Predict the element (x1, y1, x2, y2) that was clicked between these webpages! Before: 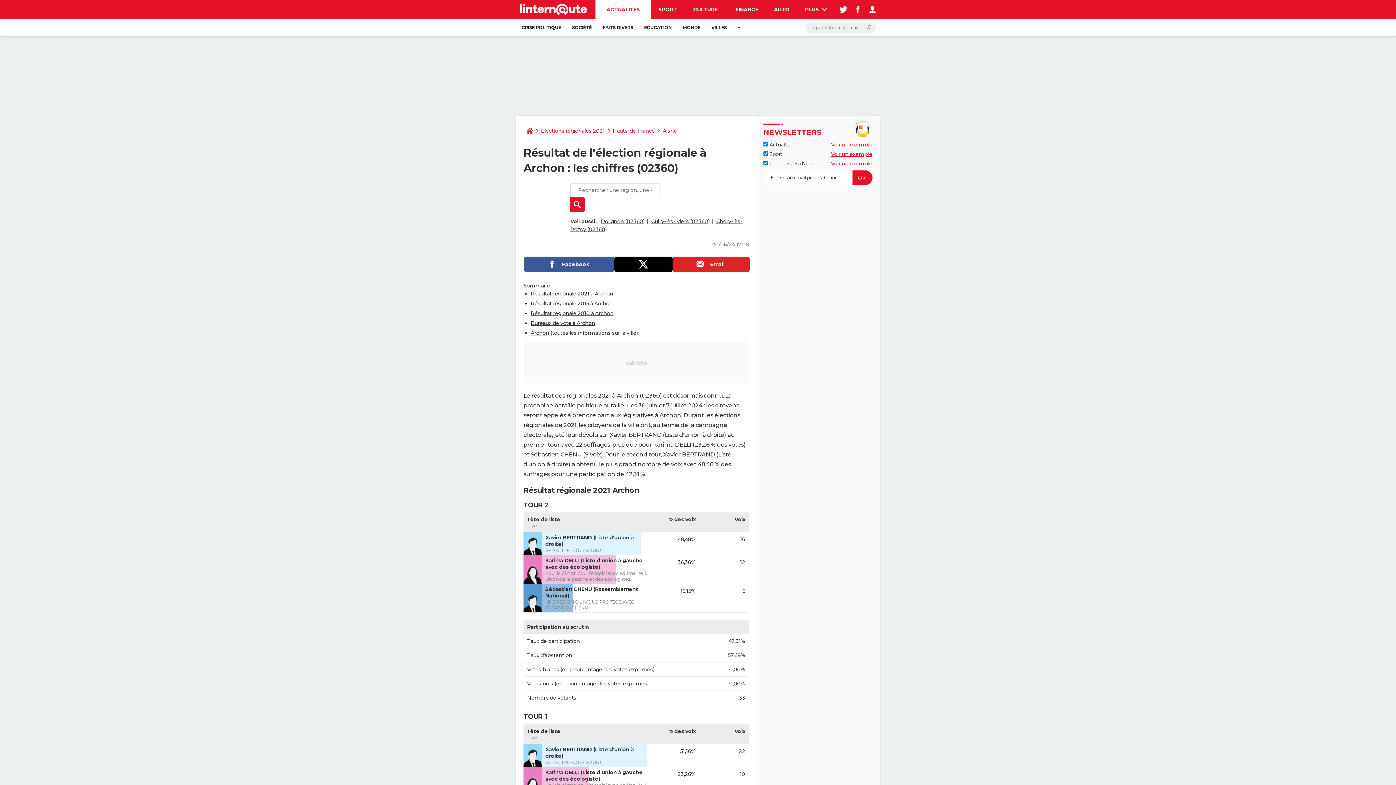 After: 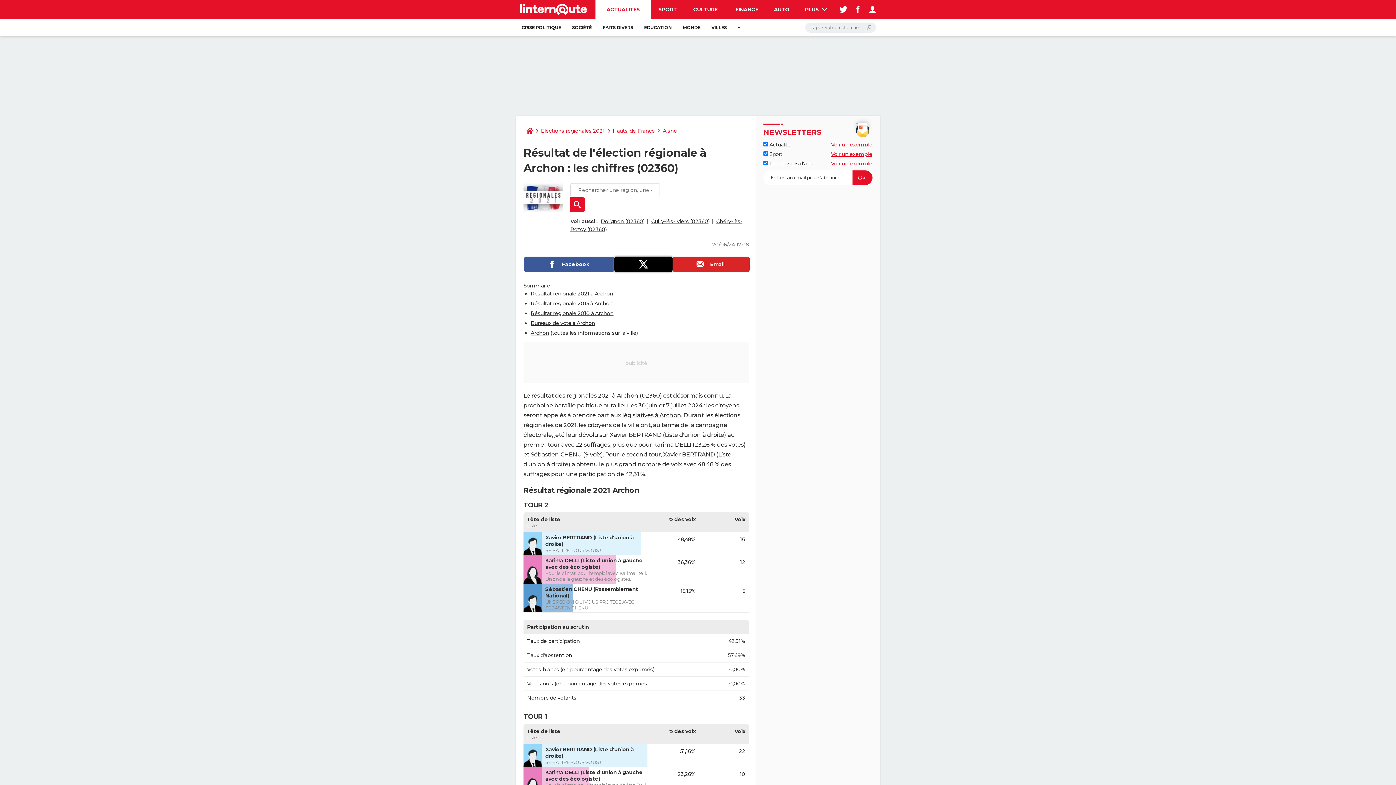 Action: bbox: (614, 256, 672, 272)